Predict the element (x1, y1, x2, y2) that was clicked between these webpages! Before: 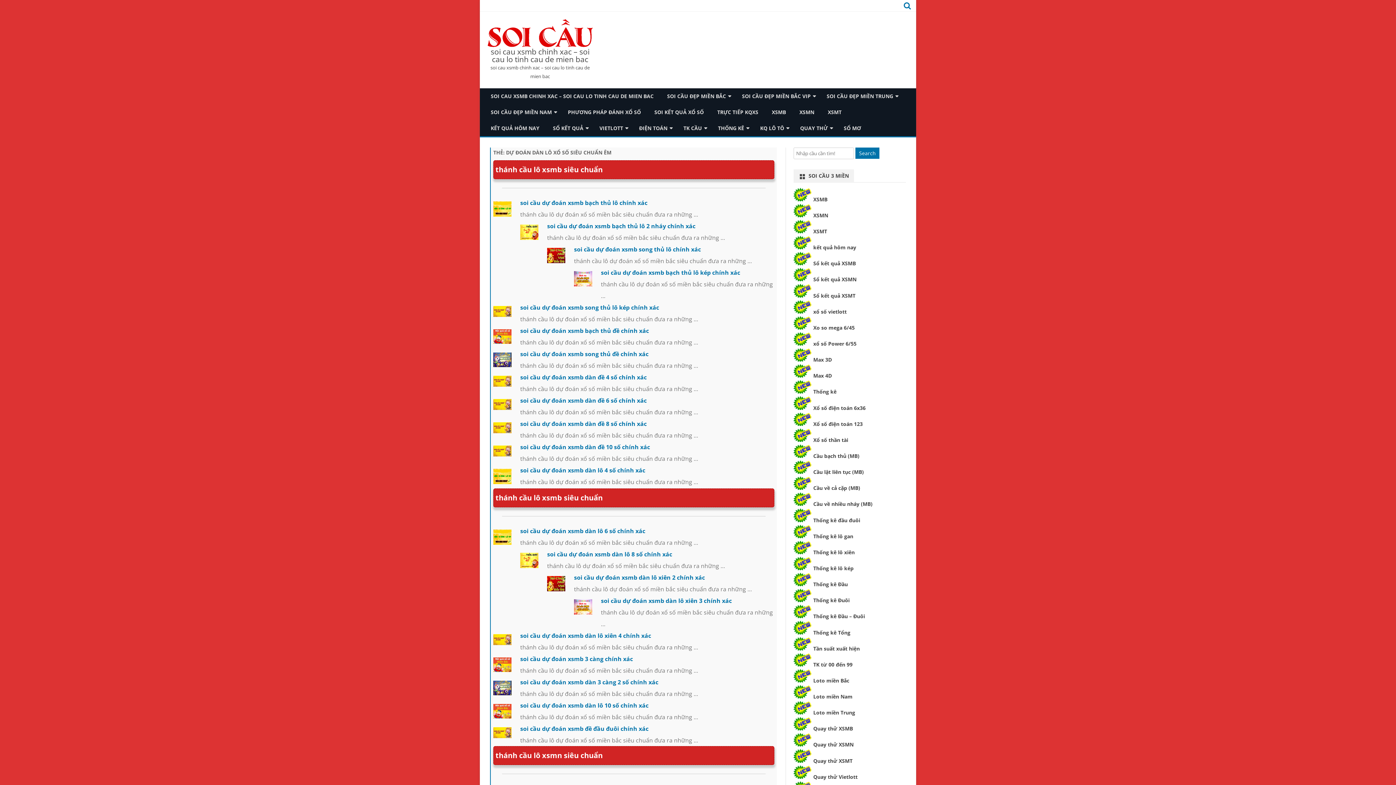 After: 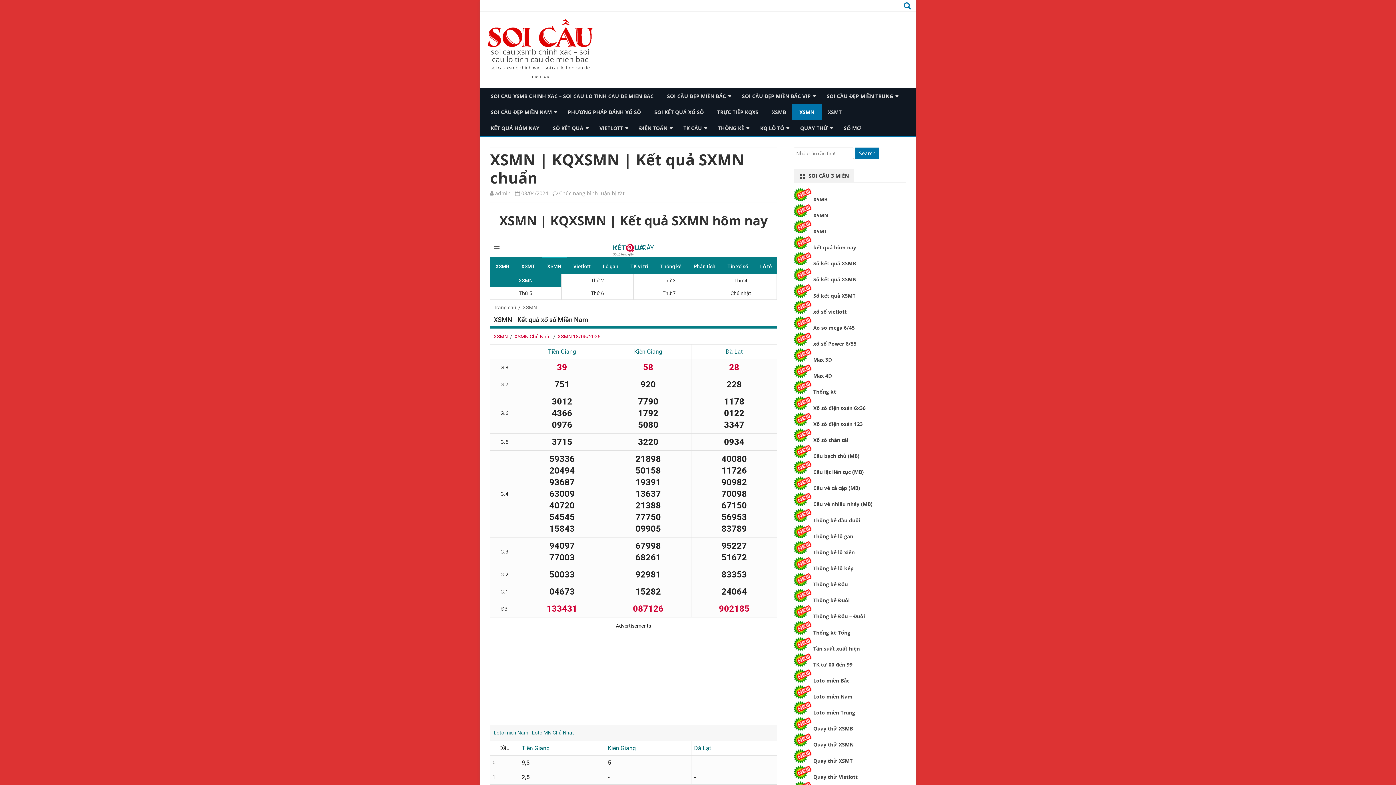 Action: bbox: (792, 104, 822, 120) label: XSMN